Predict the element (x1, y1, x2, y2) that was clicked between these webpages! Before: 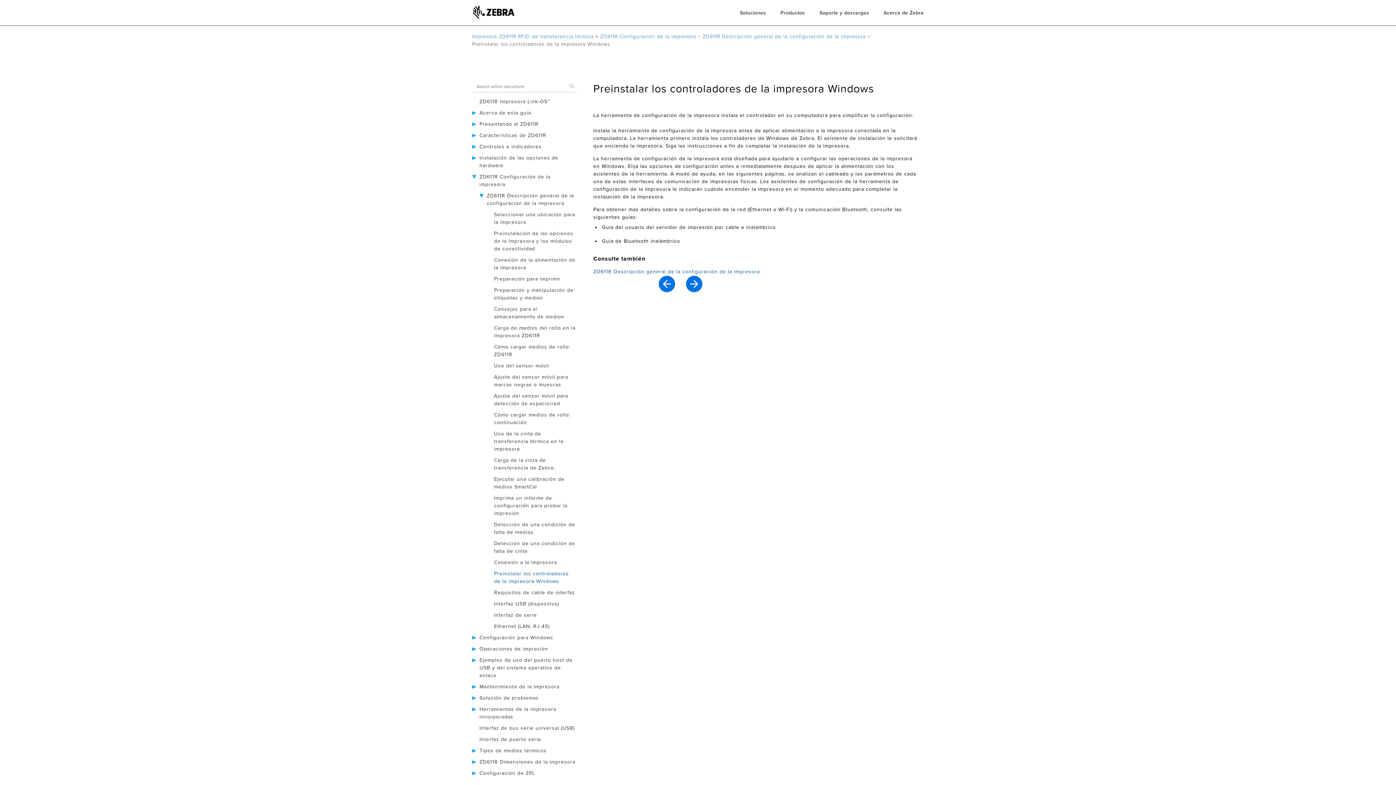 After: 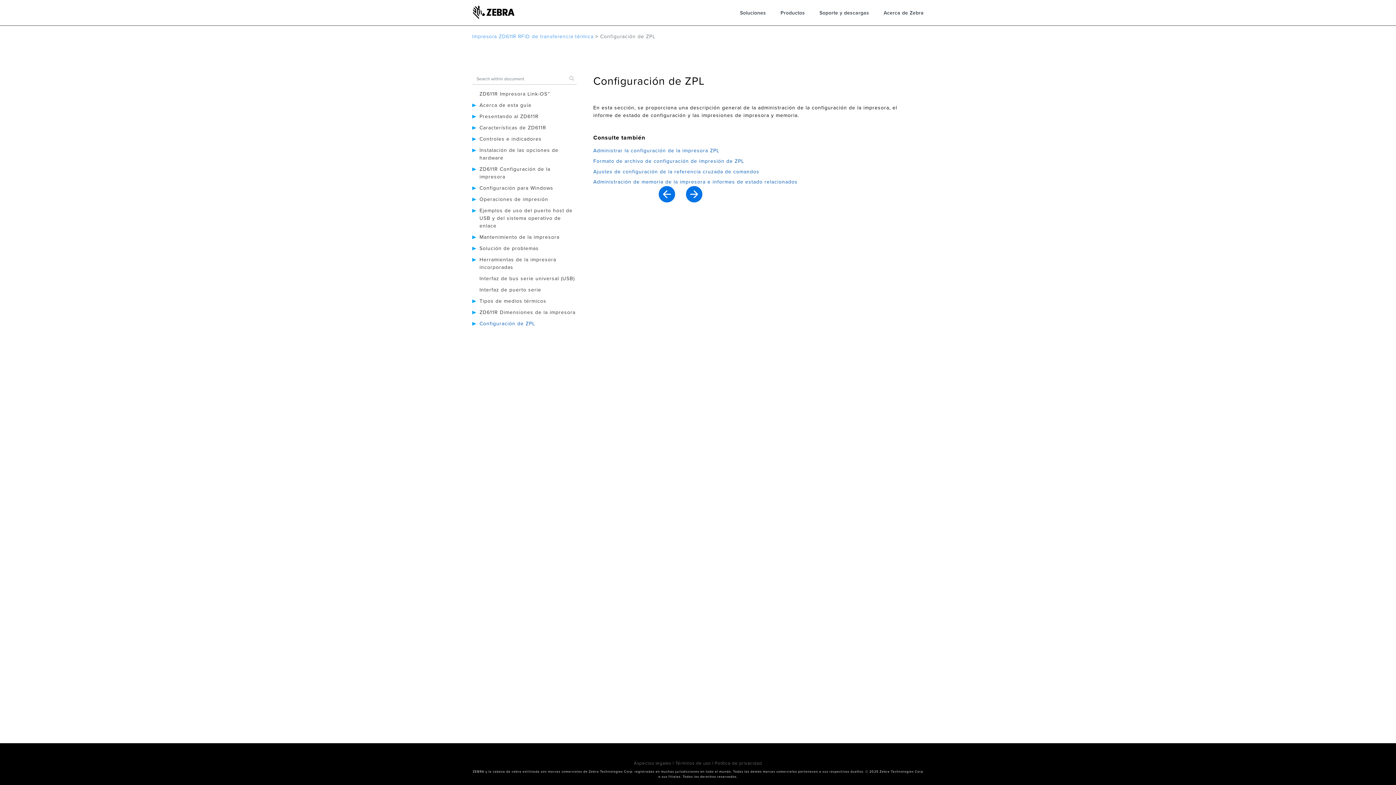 Action: label: Configuración de ZPL bbox: (479, 770, 535, 776)